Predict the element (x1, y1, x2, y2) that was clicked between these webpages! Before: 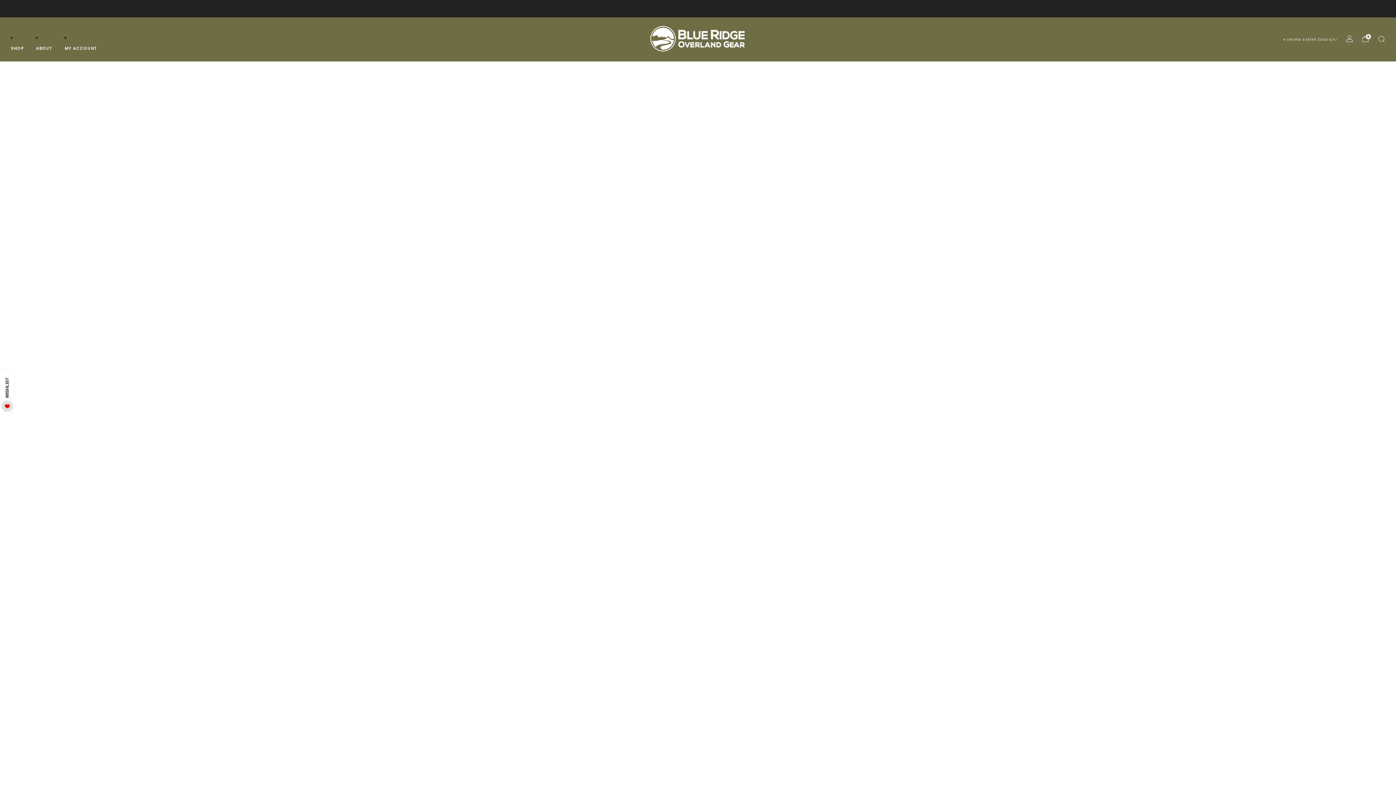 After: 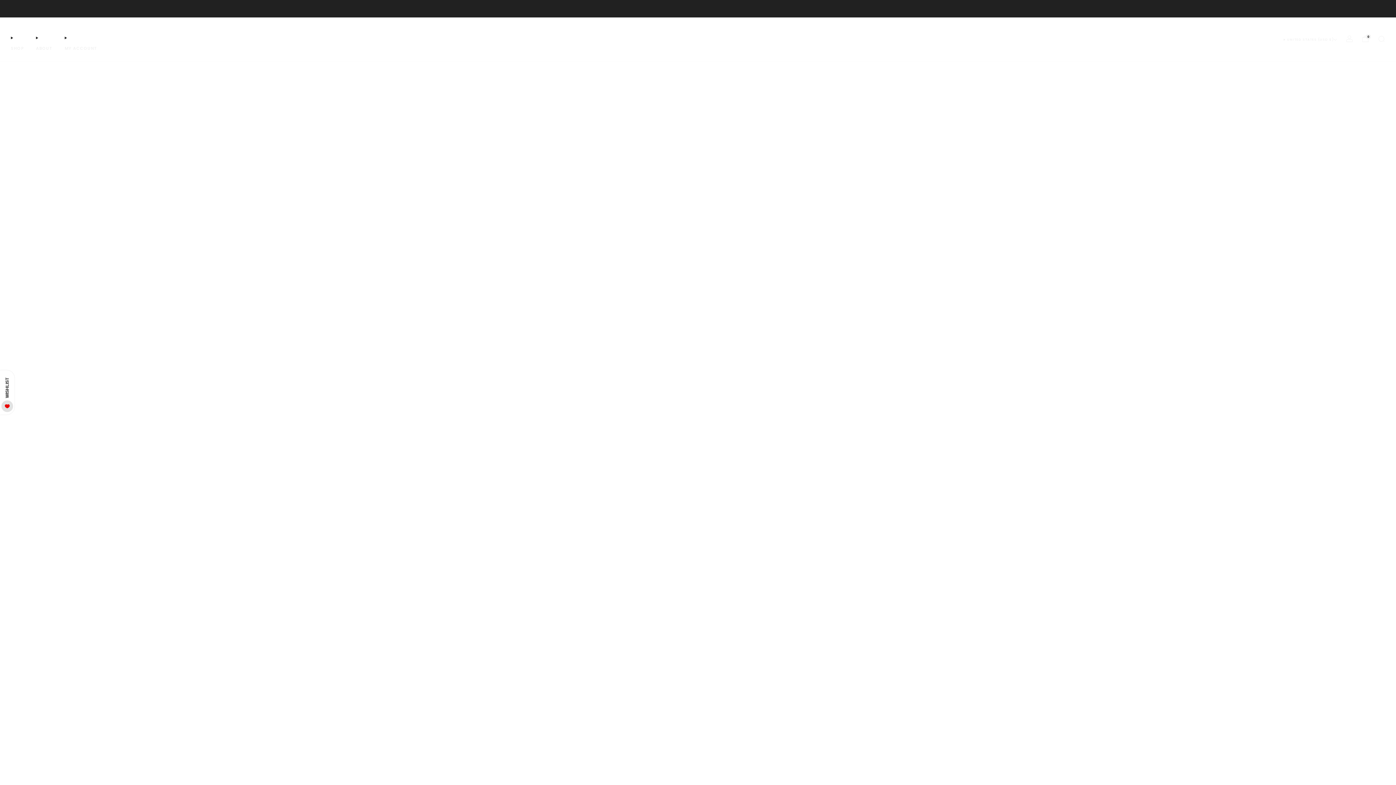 Action: bbox: (10, 42, 24, 54) label: SHOP